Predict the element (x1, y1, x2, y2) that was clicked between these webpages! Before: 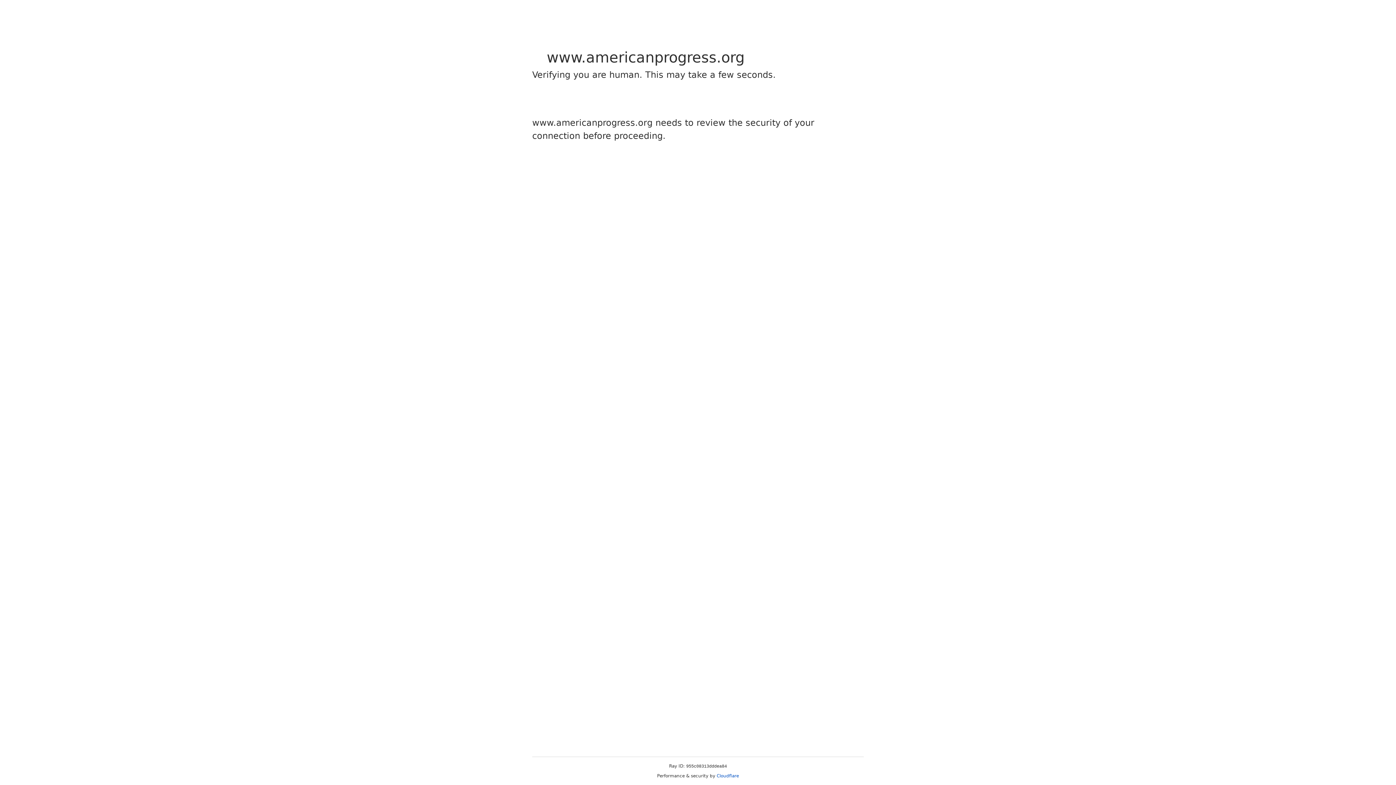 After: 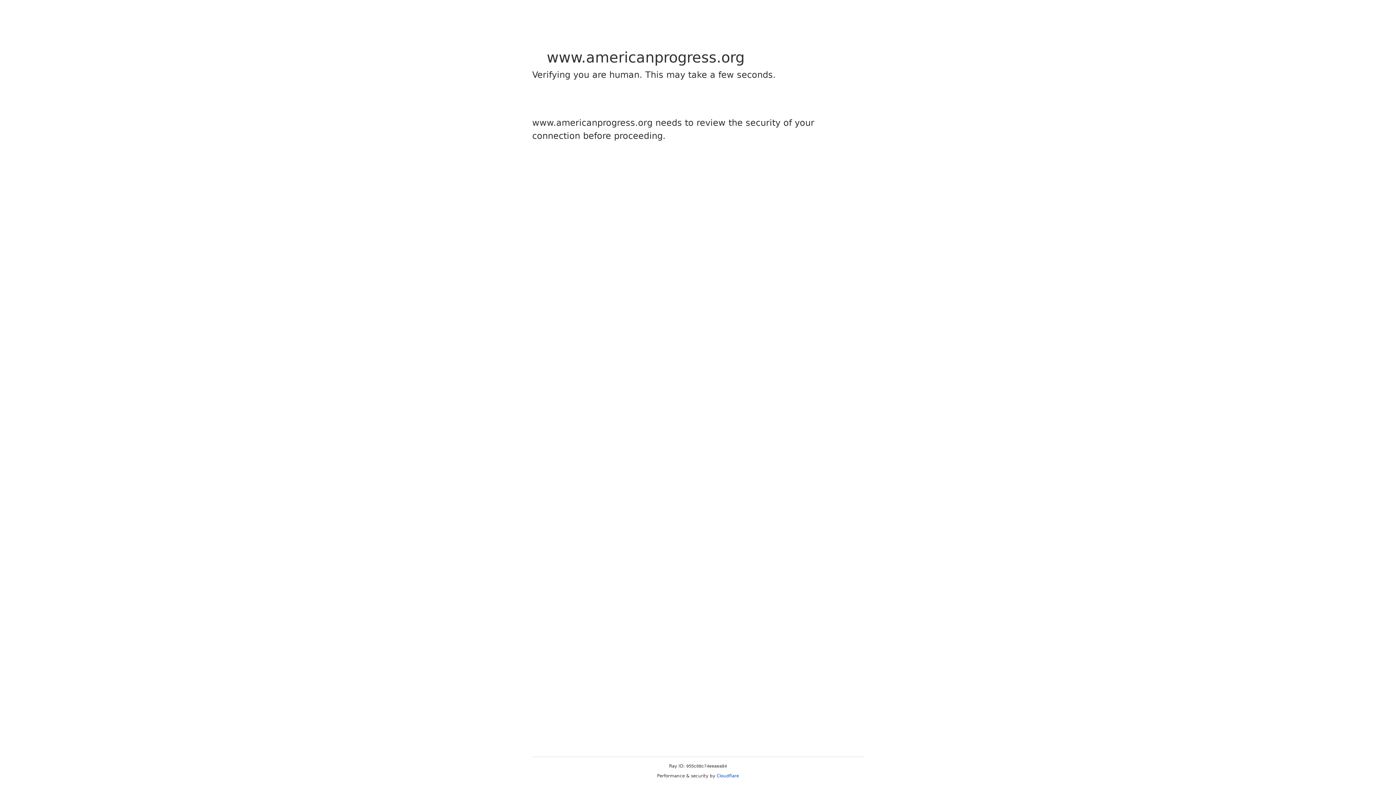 Action: bbox: (716, 773, 739, 778) label: Cloudflare